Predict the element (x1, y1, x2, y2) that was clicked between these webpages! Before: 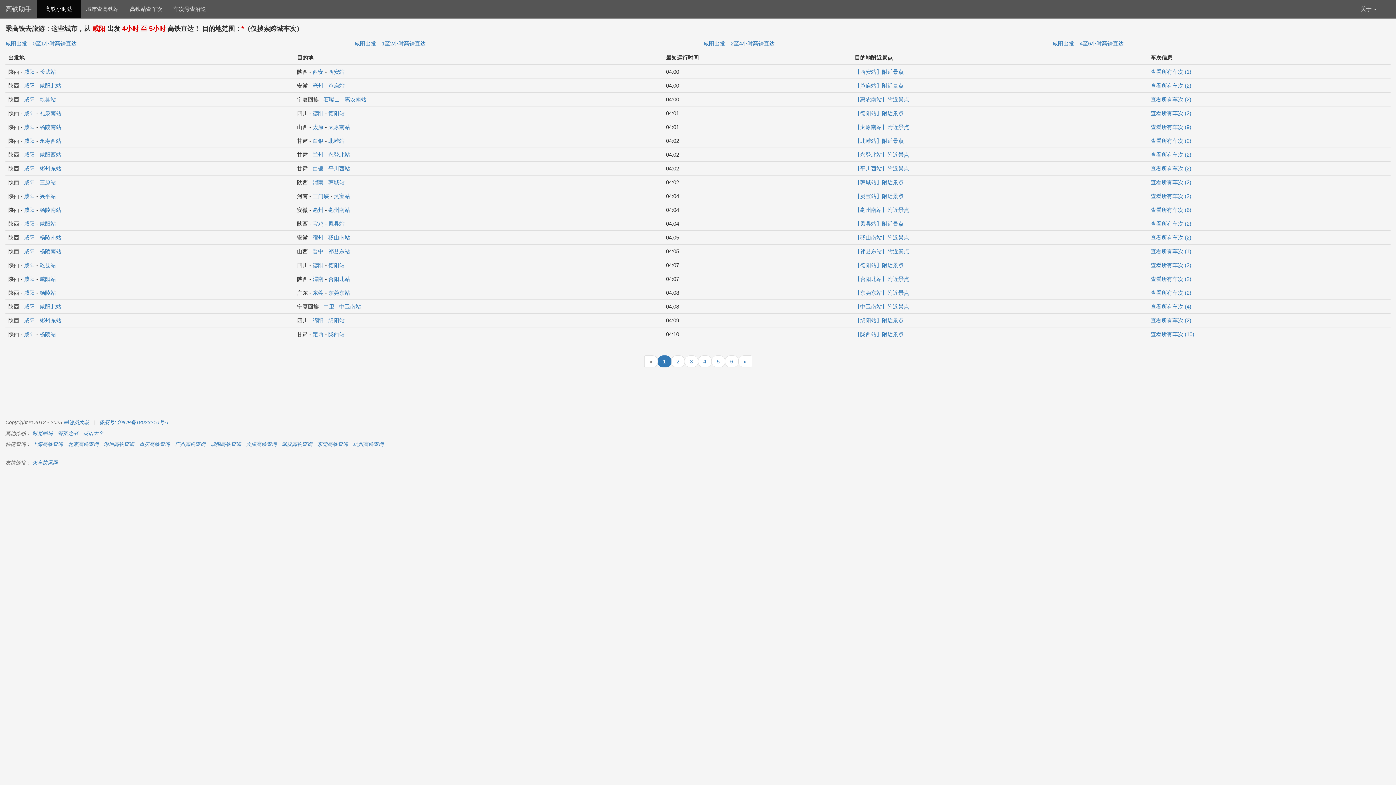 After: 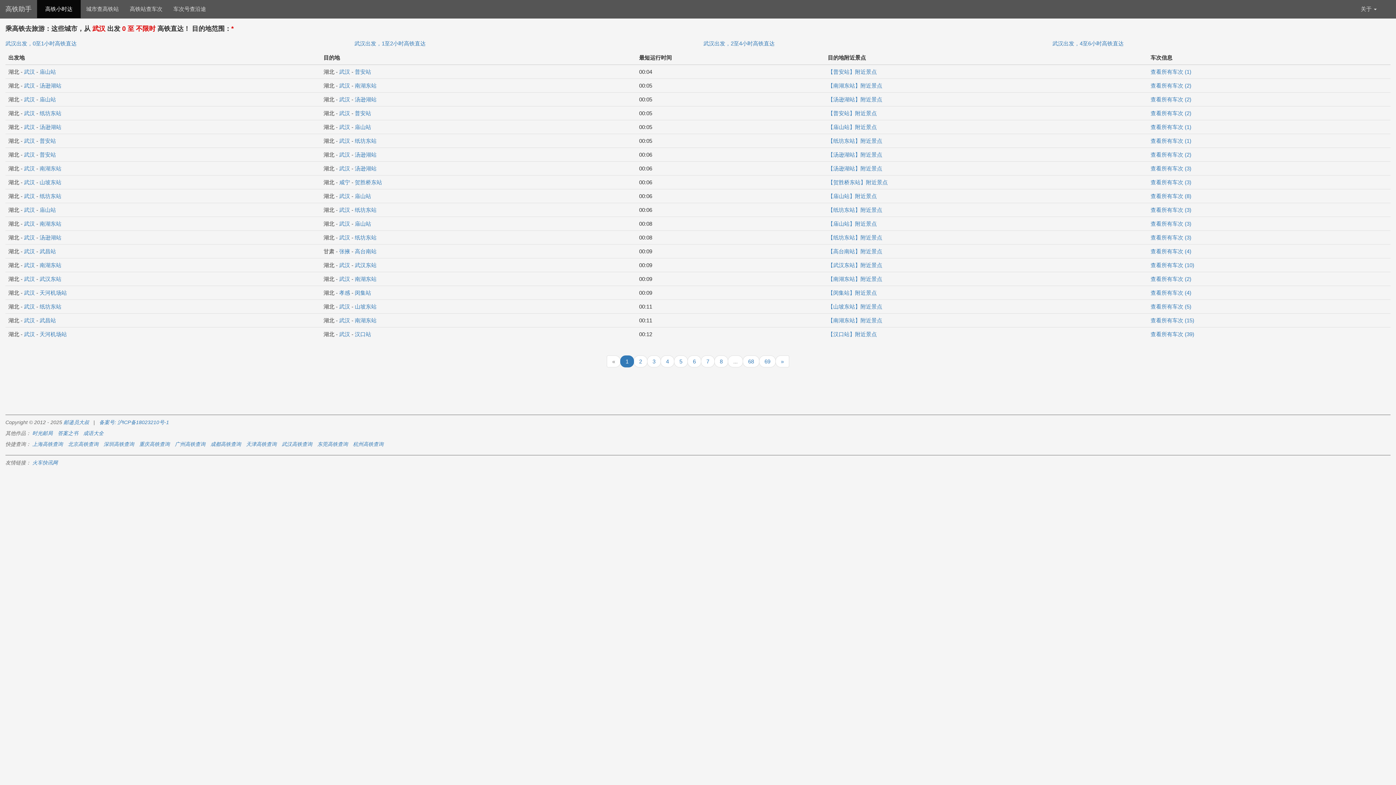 Action: label: 武汉高铁查询 bbox: (281, 441, 312, 447)